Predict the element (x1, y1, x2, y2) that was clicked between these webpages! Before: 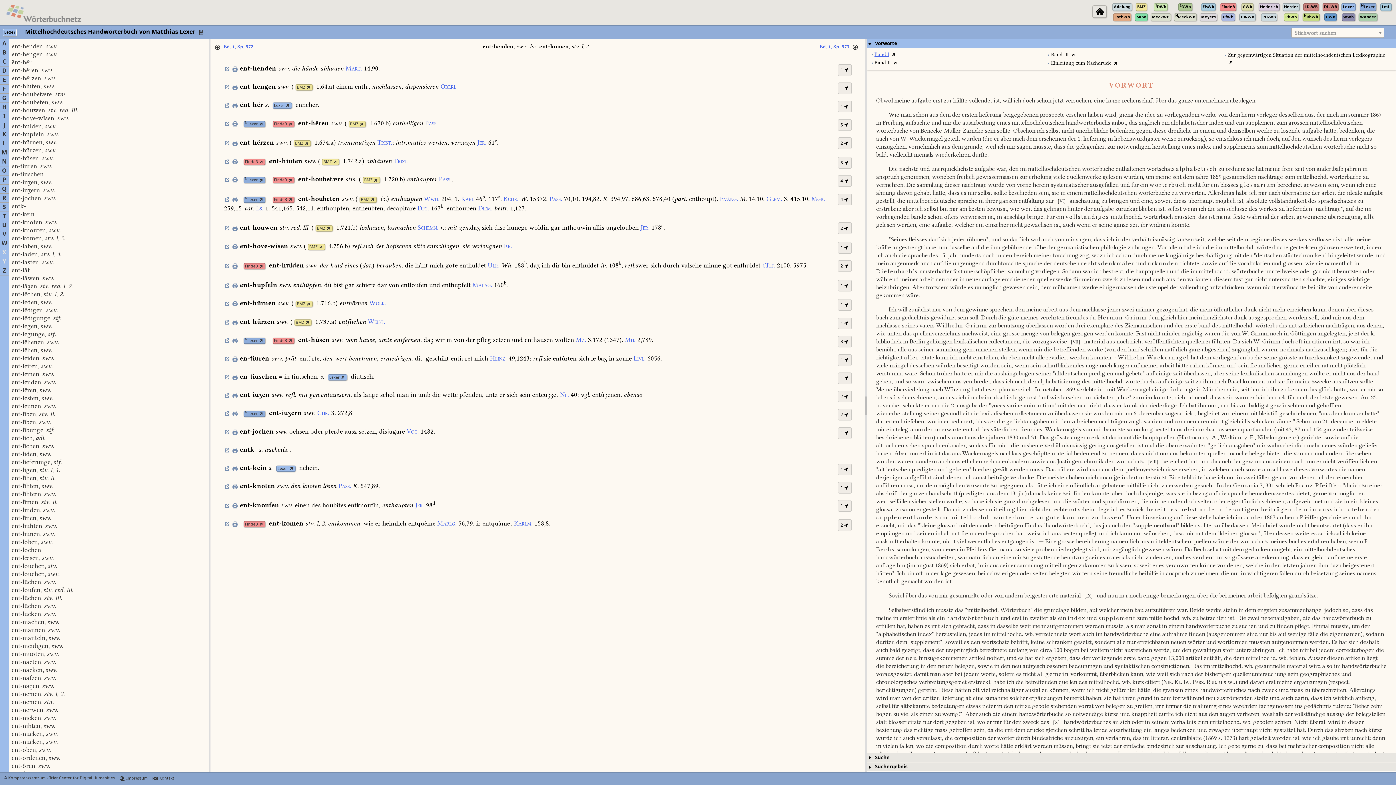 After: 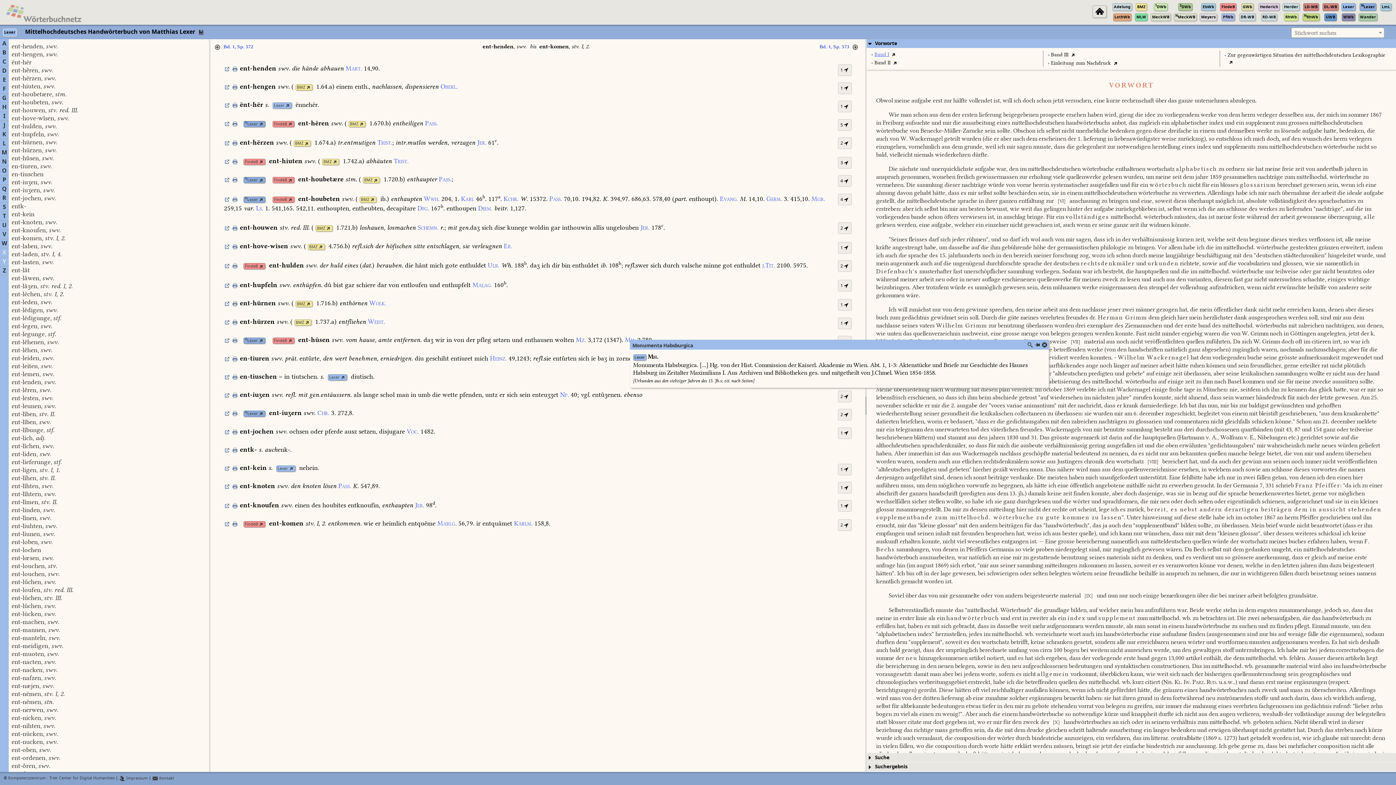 Action: label: Mh. 2,789. bbox: (625, 336, 653, 344)